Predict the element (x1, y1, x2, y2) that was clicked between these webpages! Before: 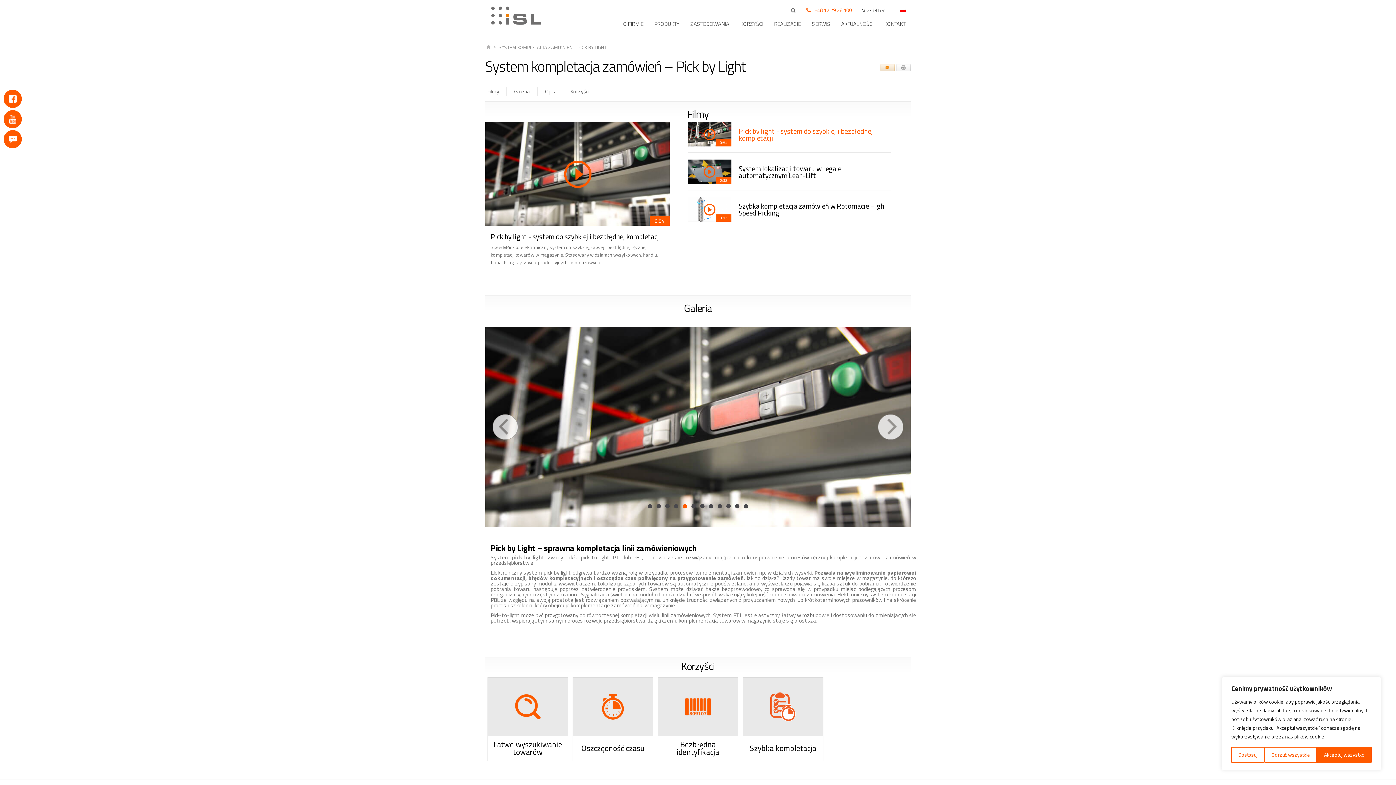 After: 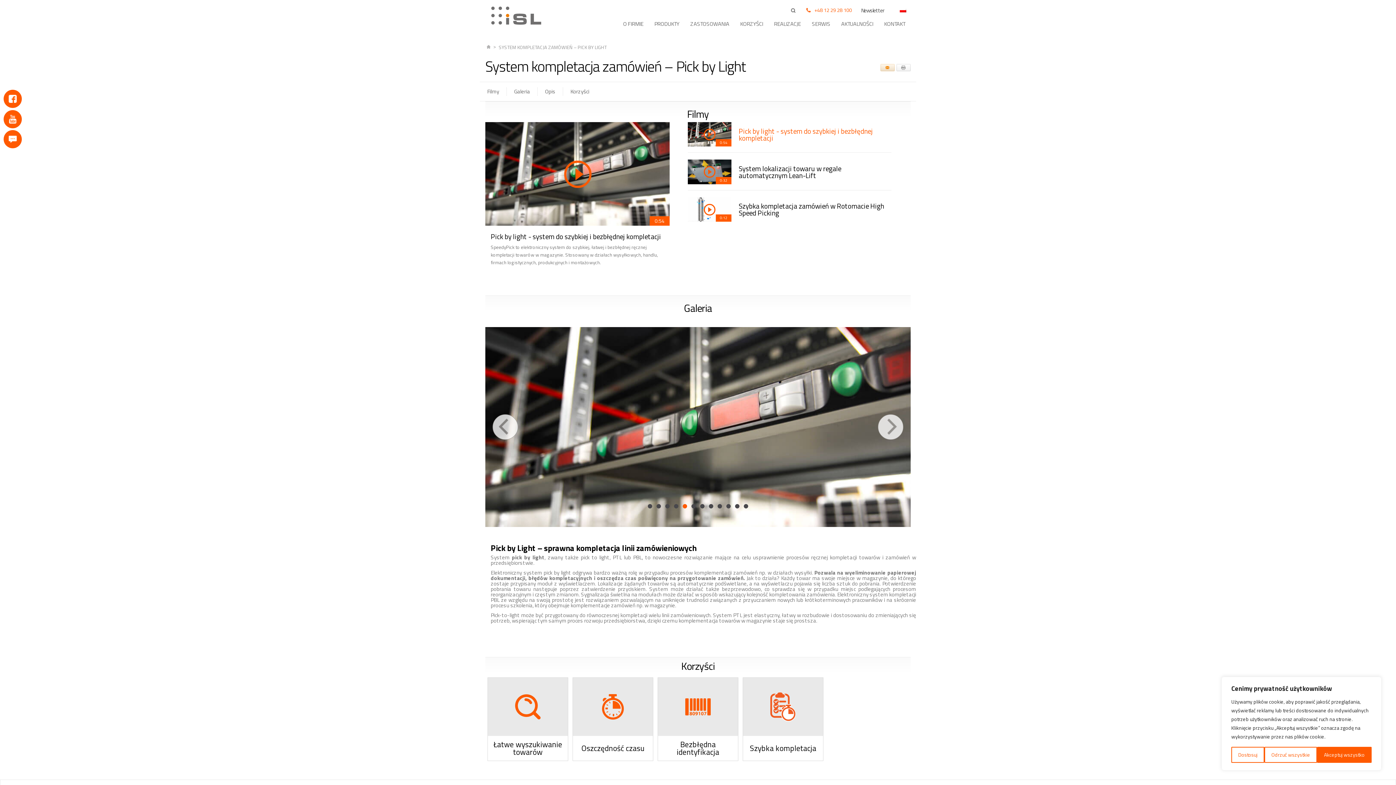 Action: label: 1 bbox: (648, 504, 652, 508)